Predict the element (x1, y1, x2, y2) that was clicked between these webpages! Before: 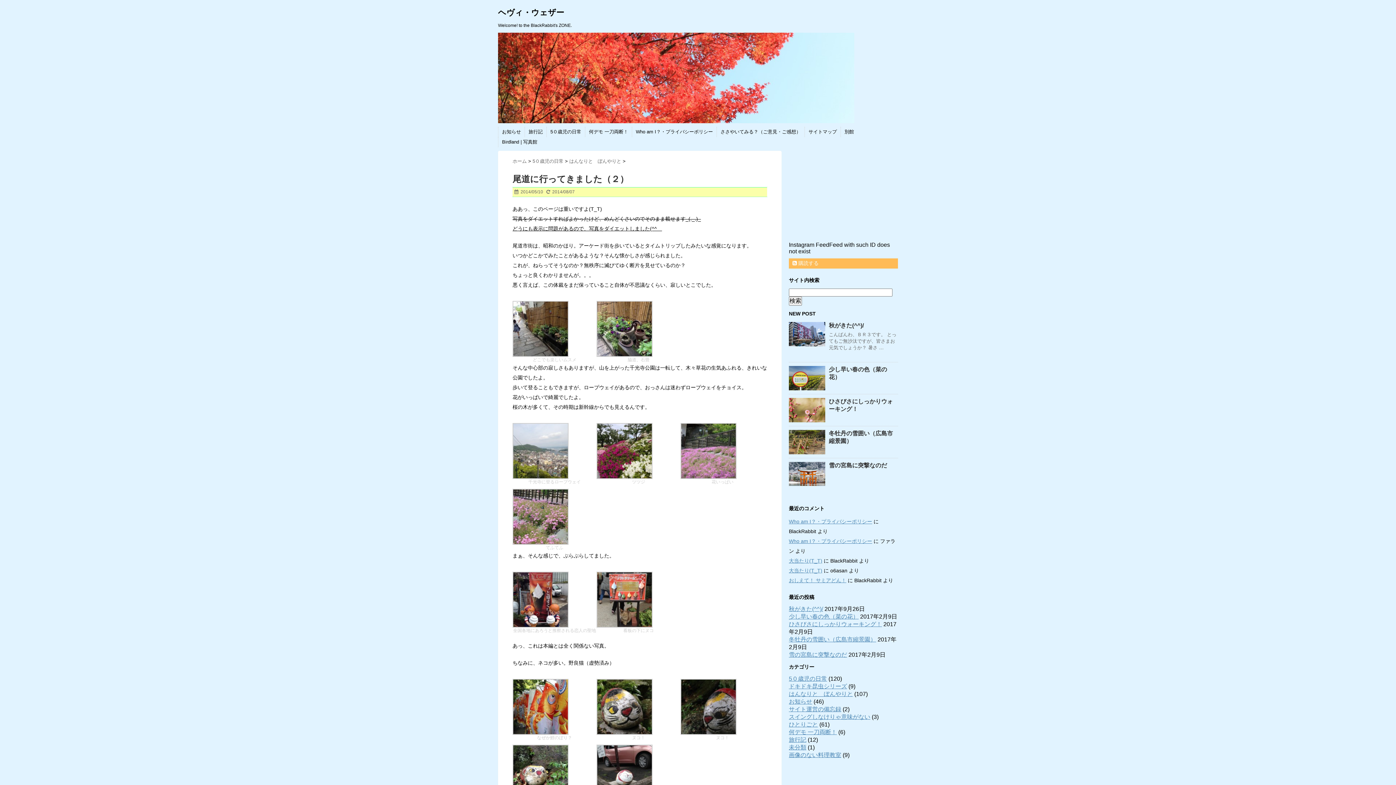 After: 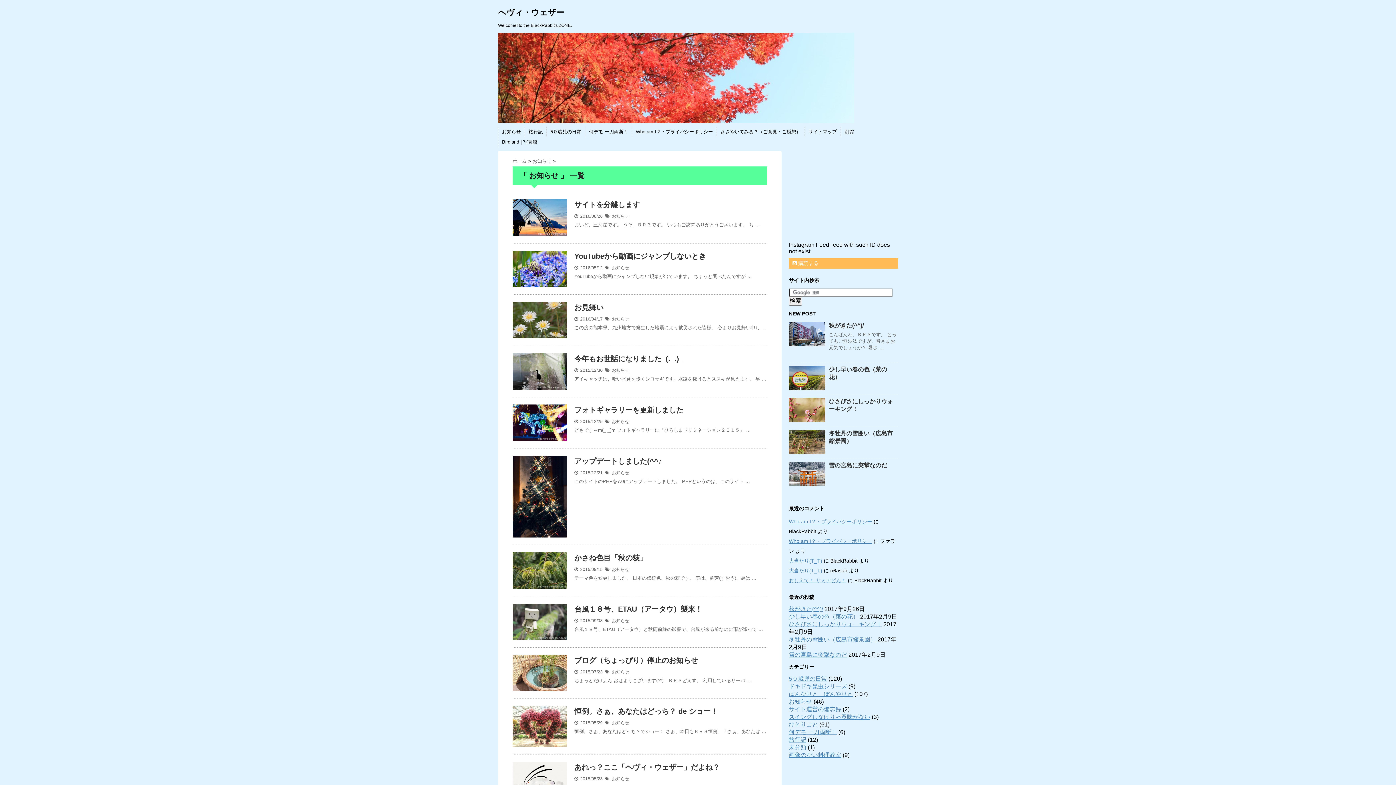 Action: bbox: (789, 699, 812, 705) label: お知らせ